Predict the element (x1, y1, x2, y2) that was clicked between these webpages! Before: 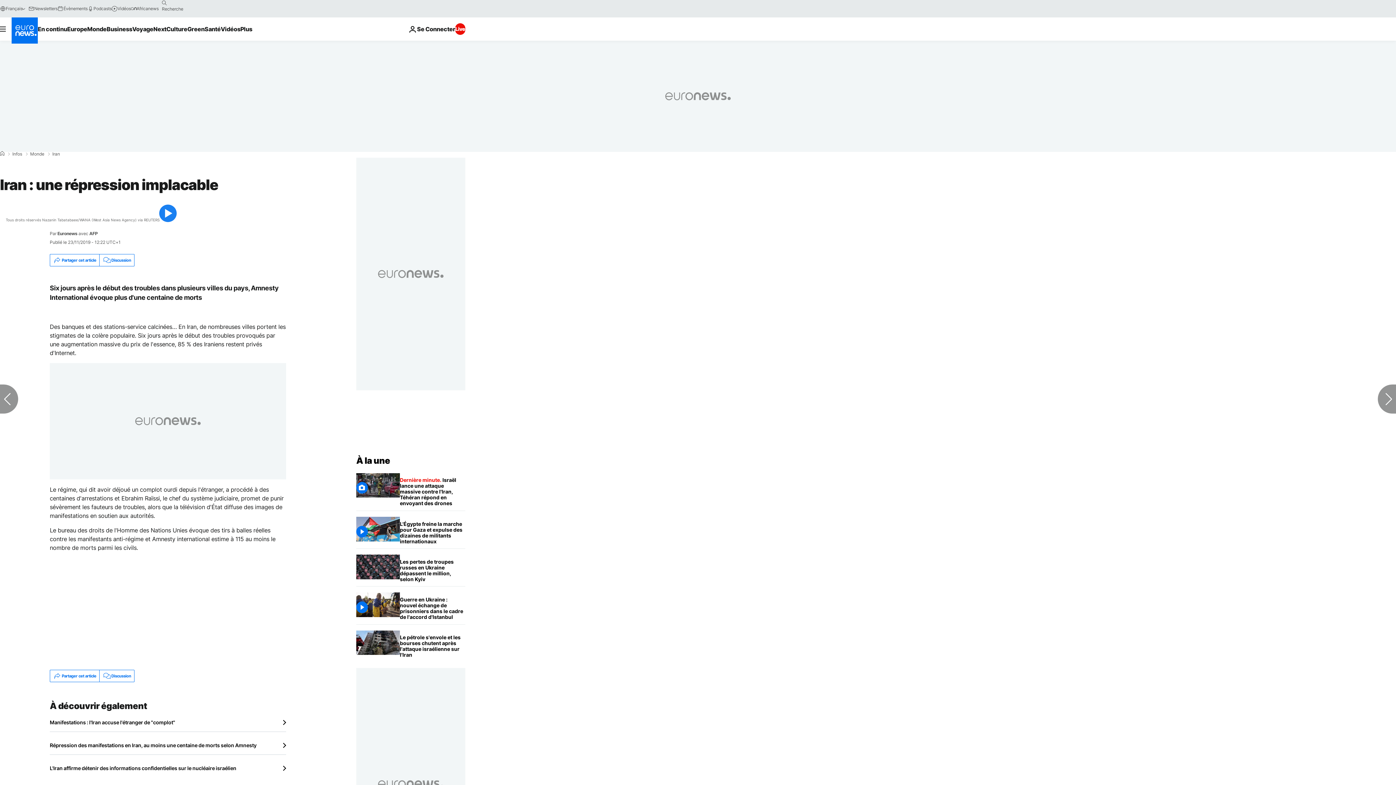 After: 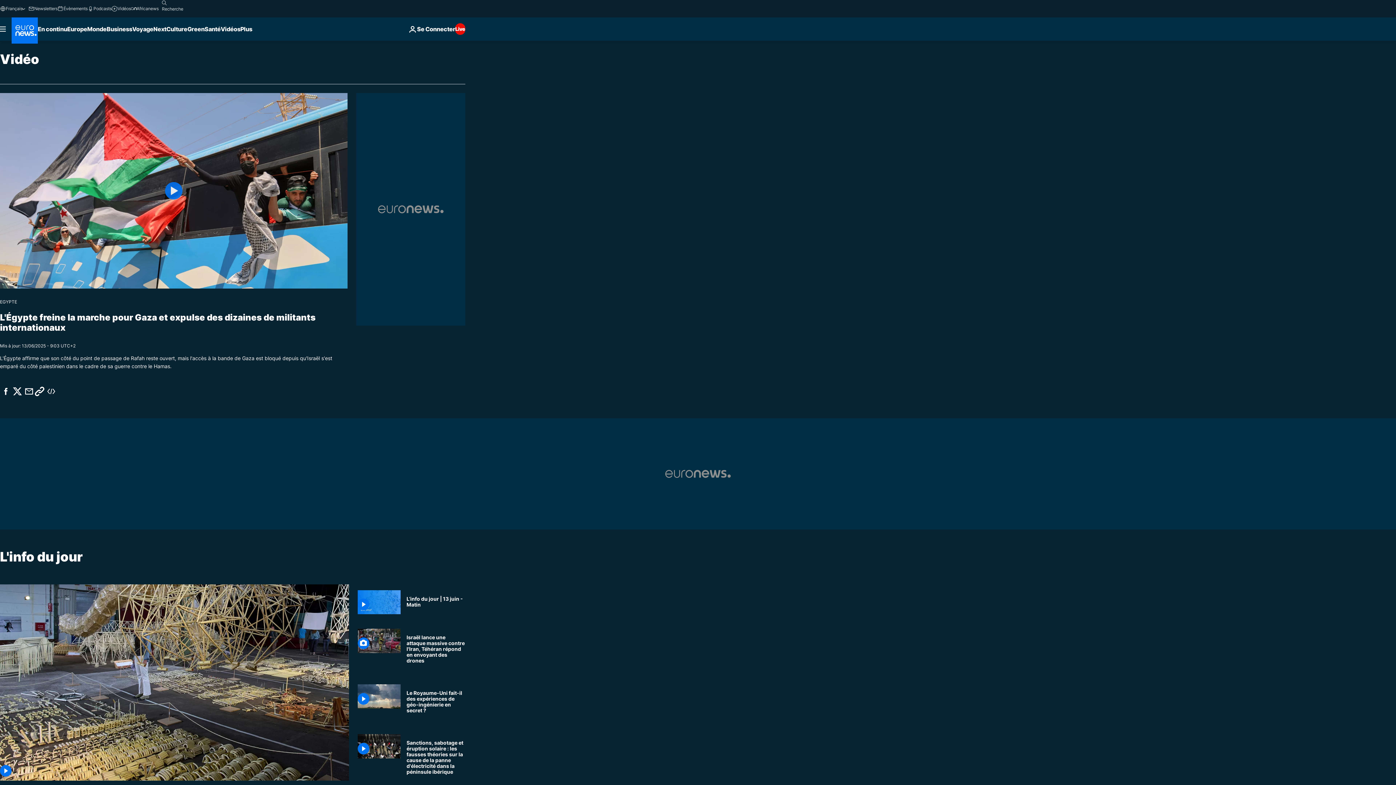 Action: bbox: (220, 17, 240, 40) label: Read more about Vidéos